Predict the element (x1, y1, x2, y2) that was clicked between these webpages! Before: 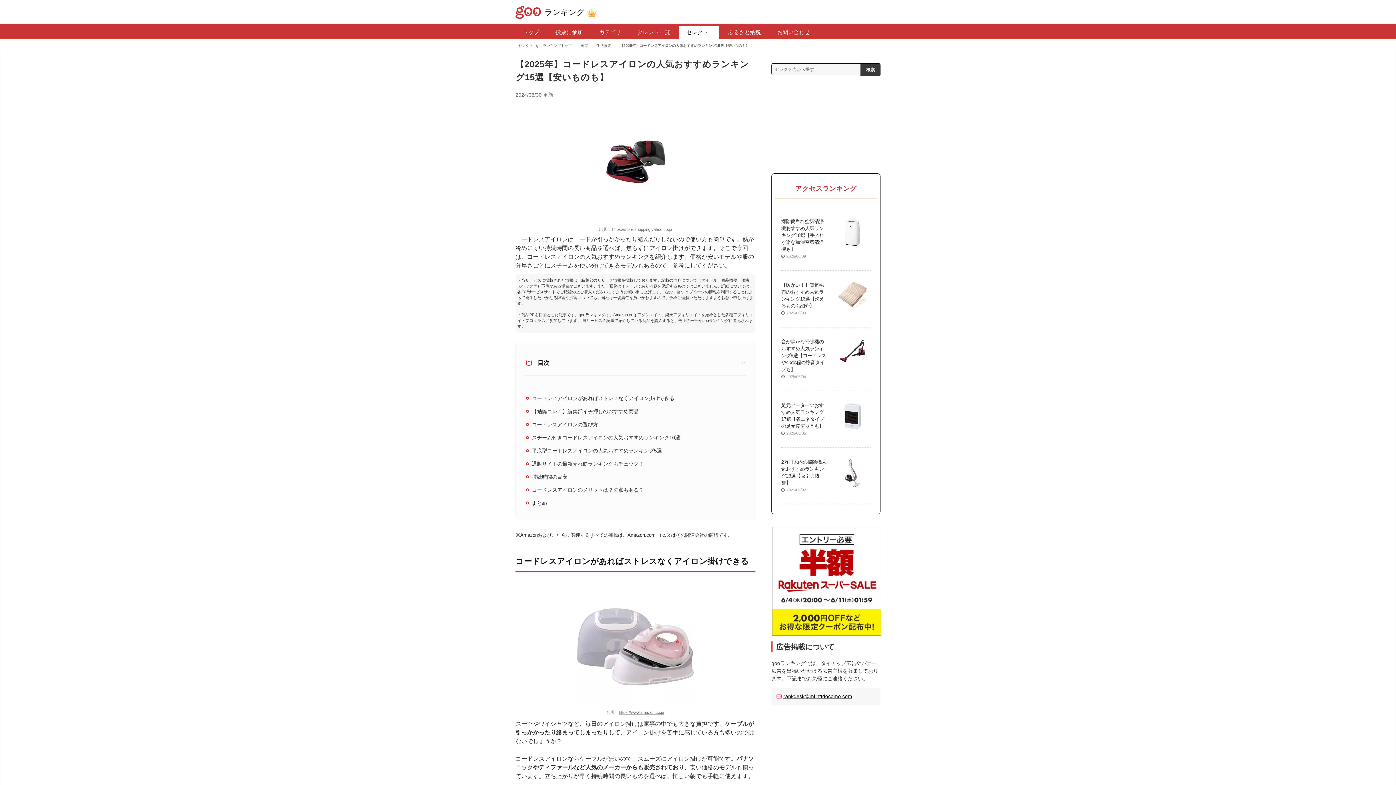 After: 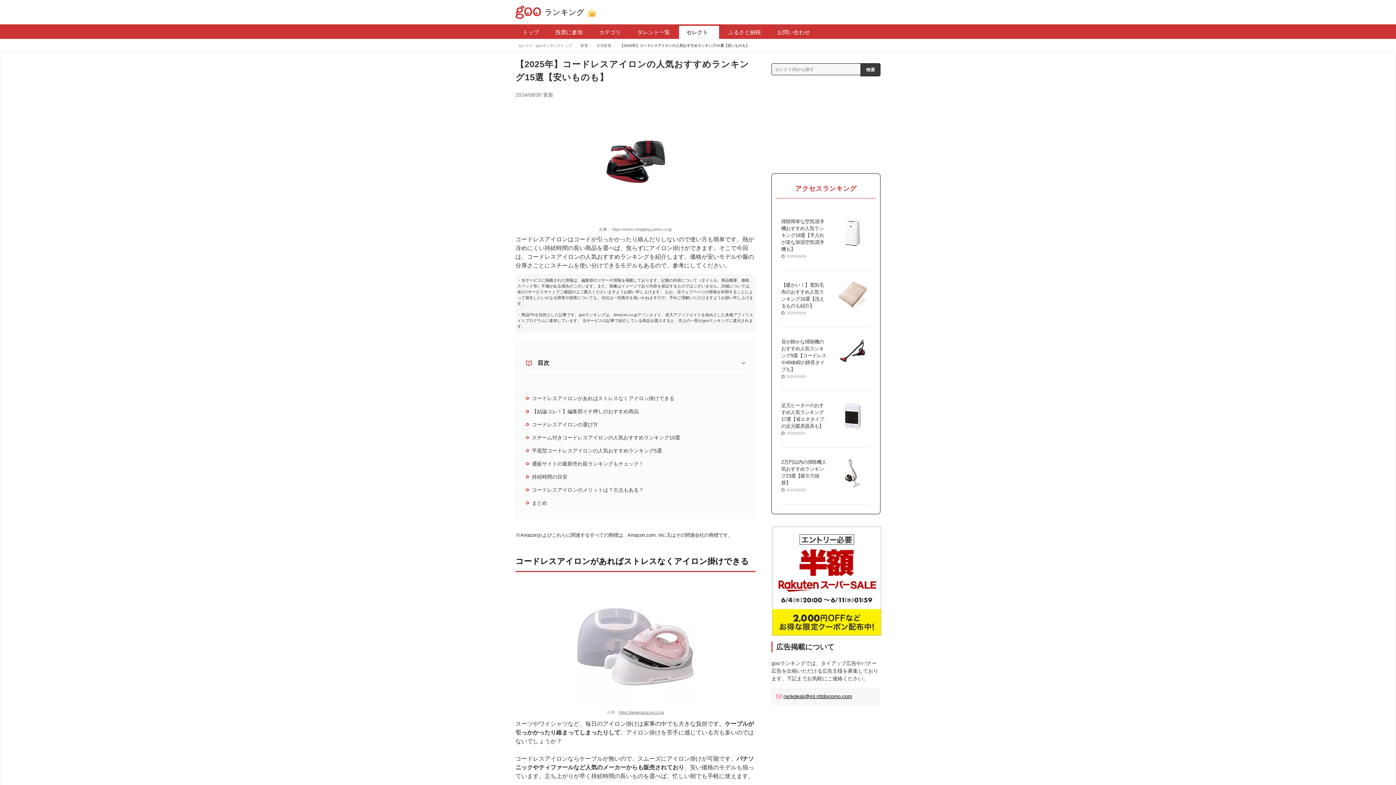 Action: bbox: (771, 630, 882, 636)